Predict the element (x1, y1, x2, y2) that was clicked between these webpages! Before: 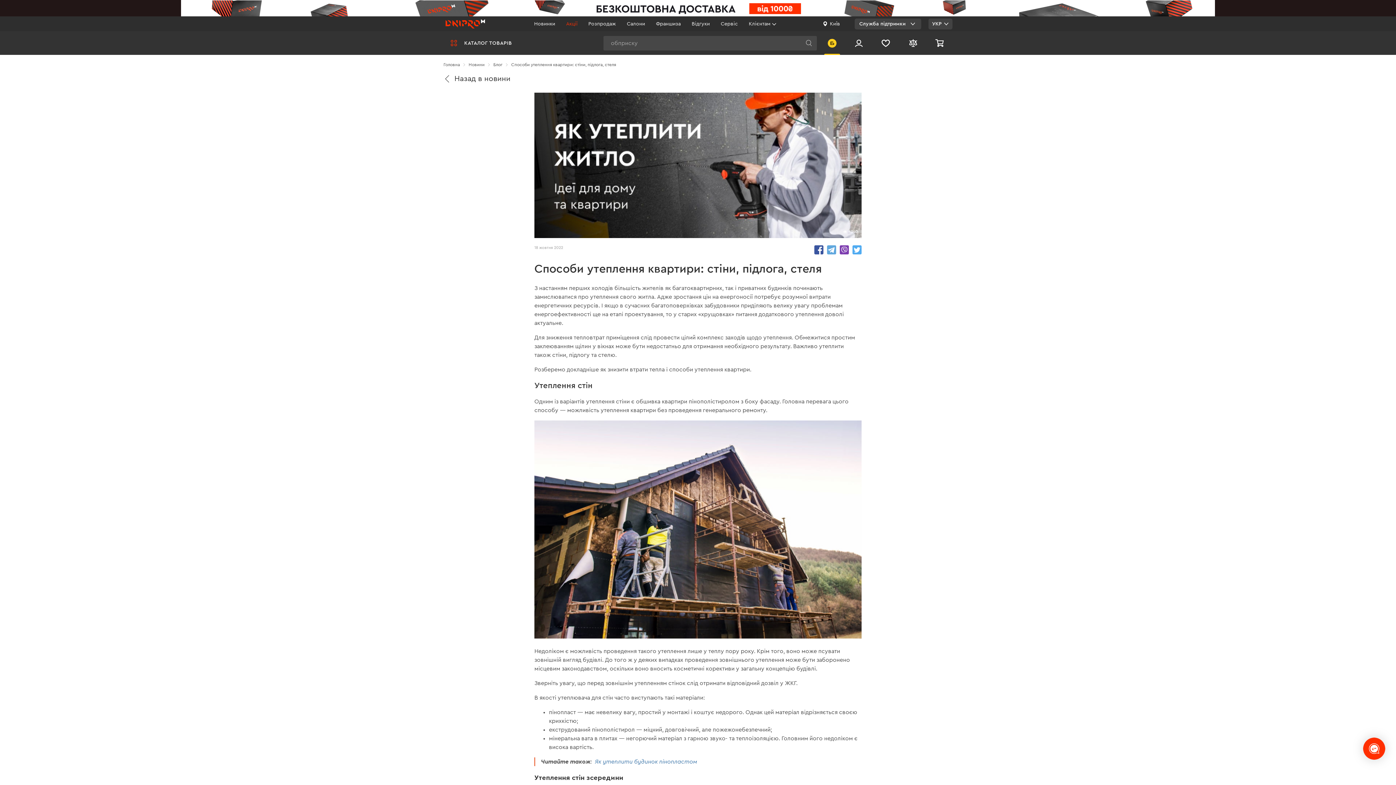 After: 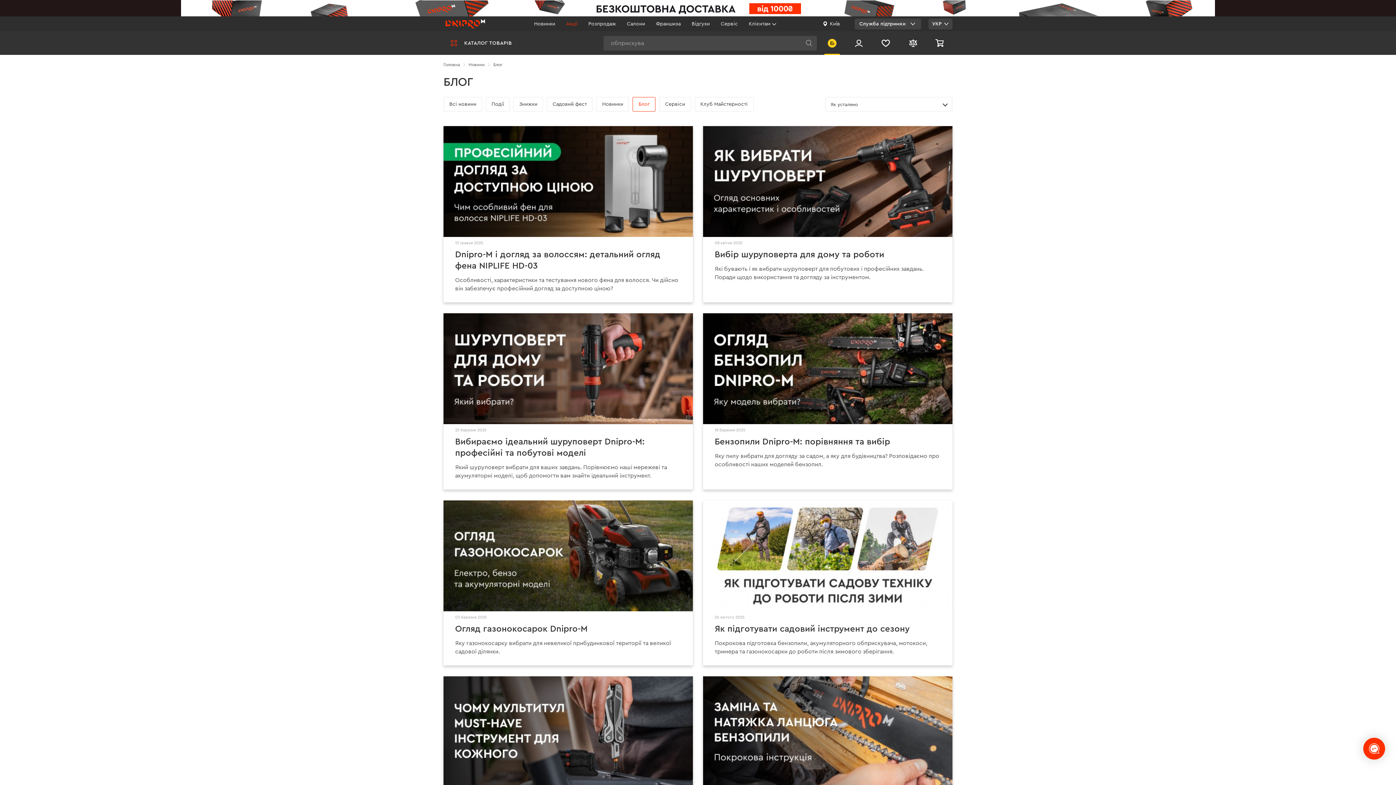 Action: label: Блог bbox: (493, 62, 502, 67)